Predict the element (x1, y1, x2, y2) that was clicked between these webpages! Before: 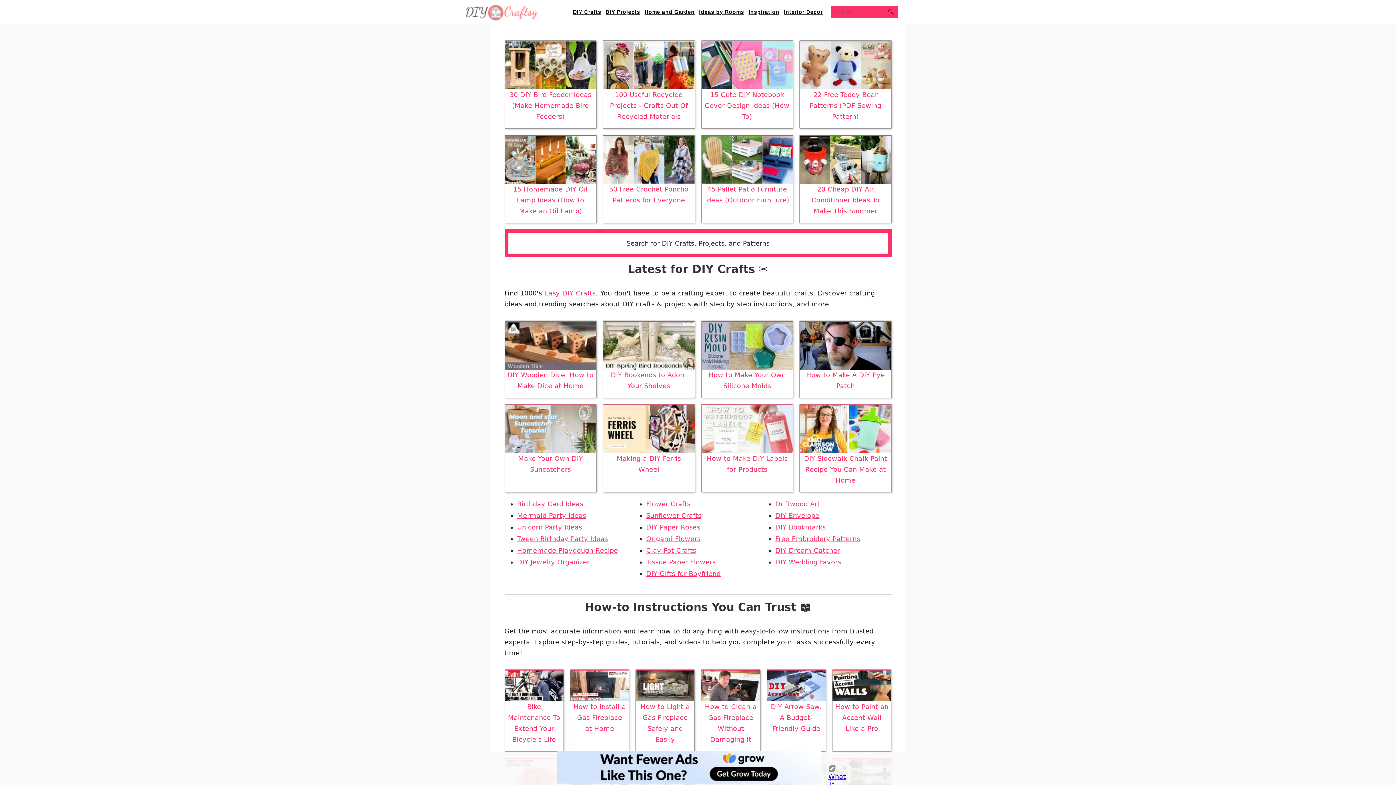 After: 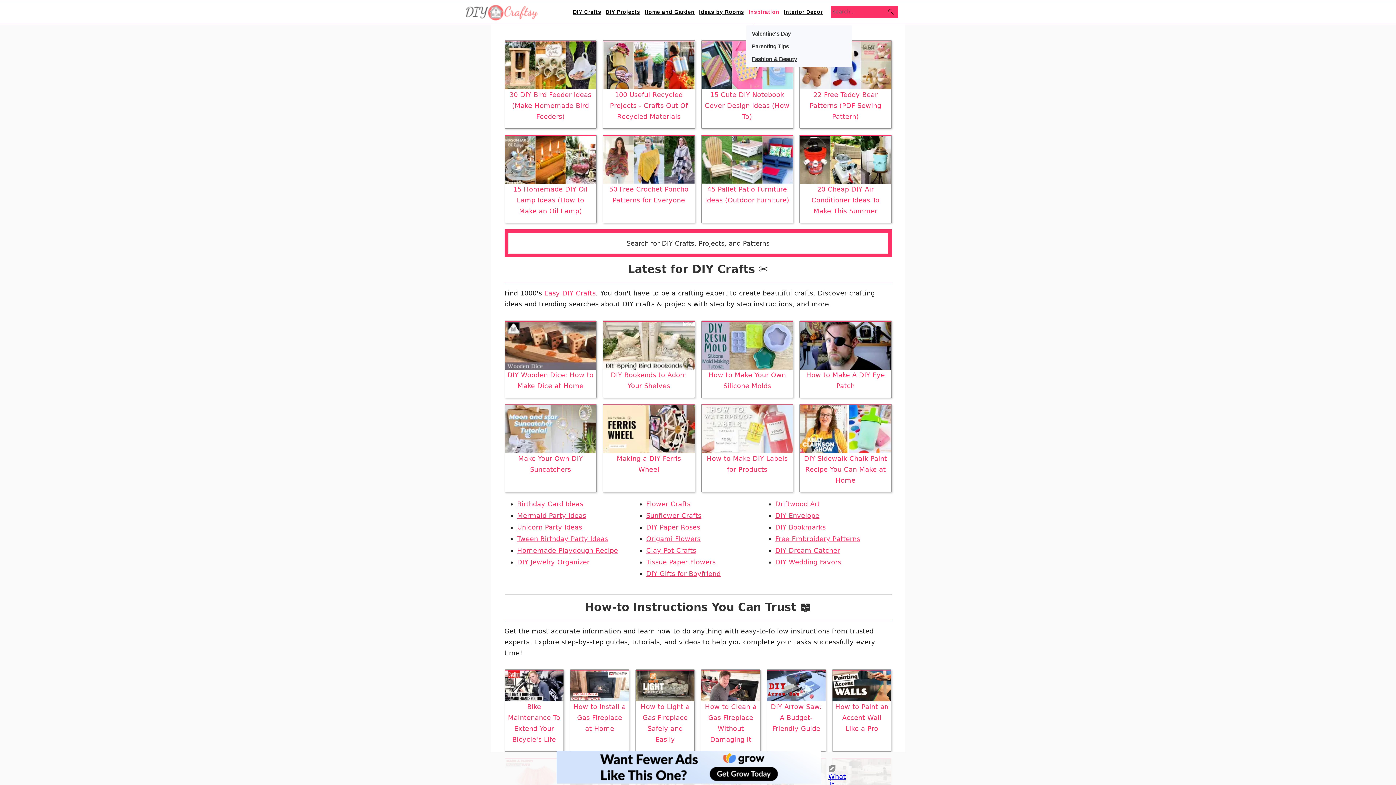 Action: label: Inspiration bbox: (746, 0, 781, 23)